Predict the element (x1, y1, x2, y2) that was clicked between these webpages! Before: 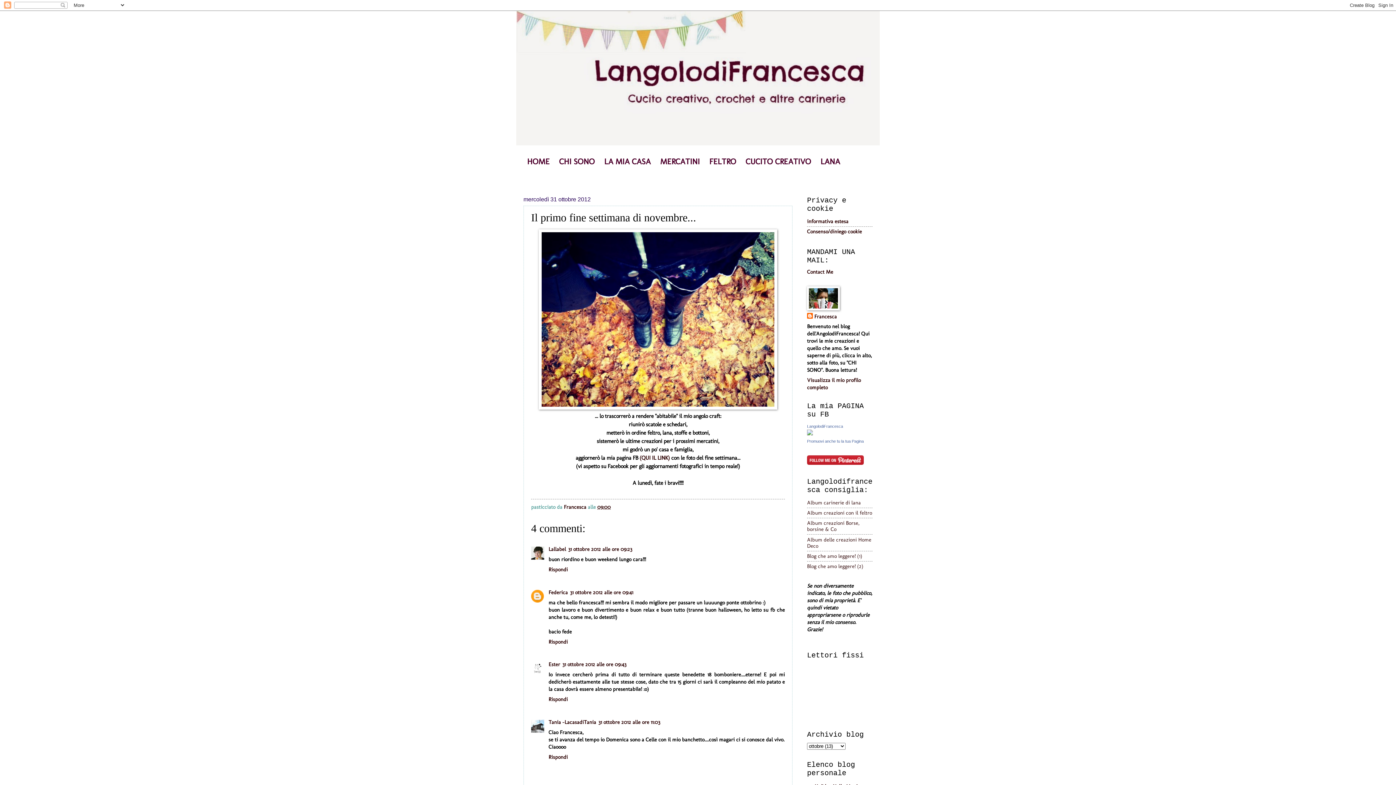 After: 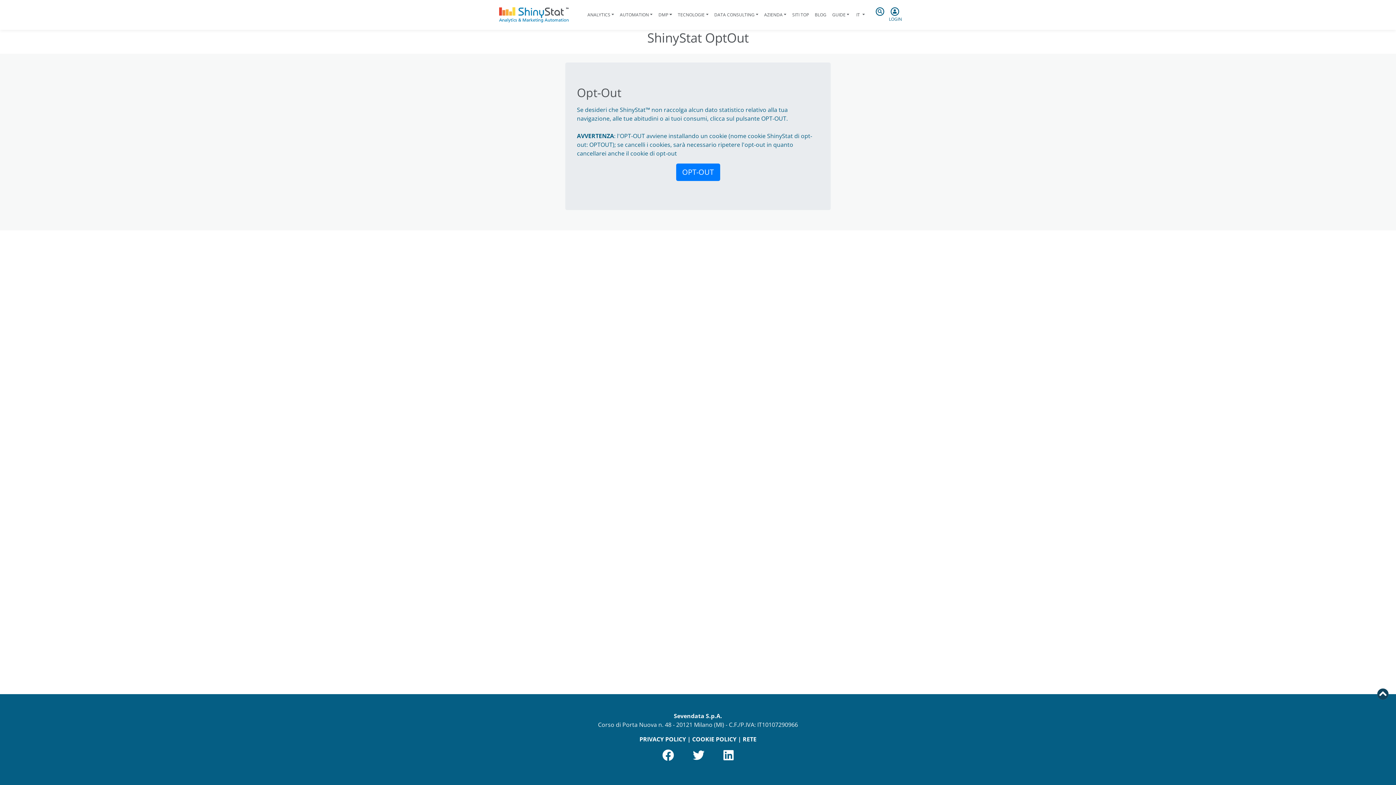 Action: bbox: (807, 228, 862, 235) label: Consenso/diniego cookie